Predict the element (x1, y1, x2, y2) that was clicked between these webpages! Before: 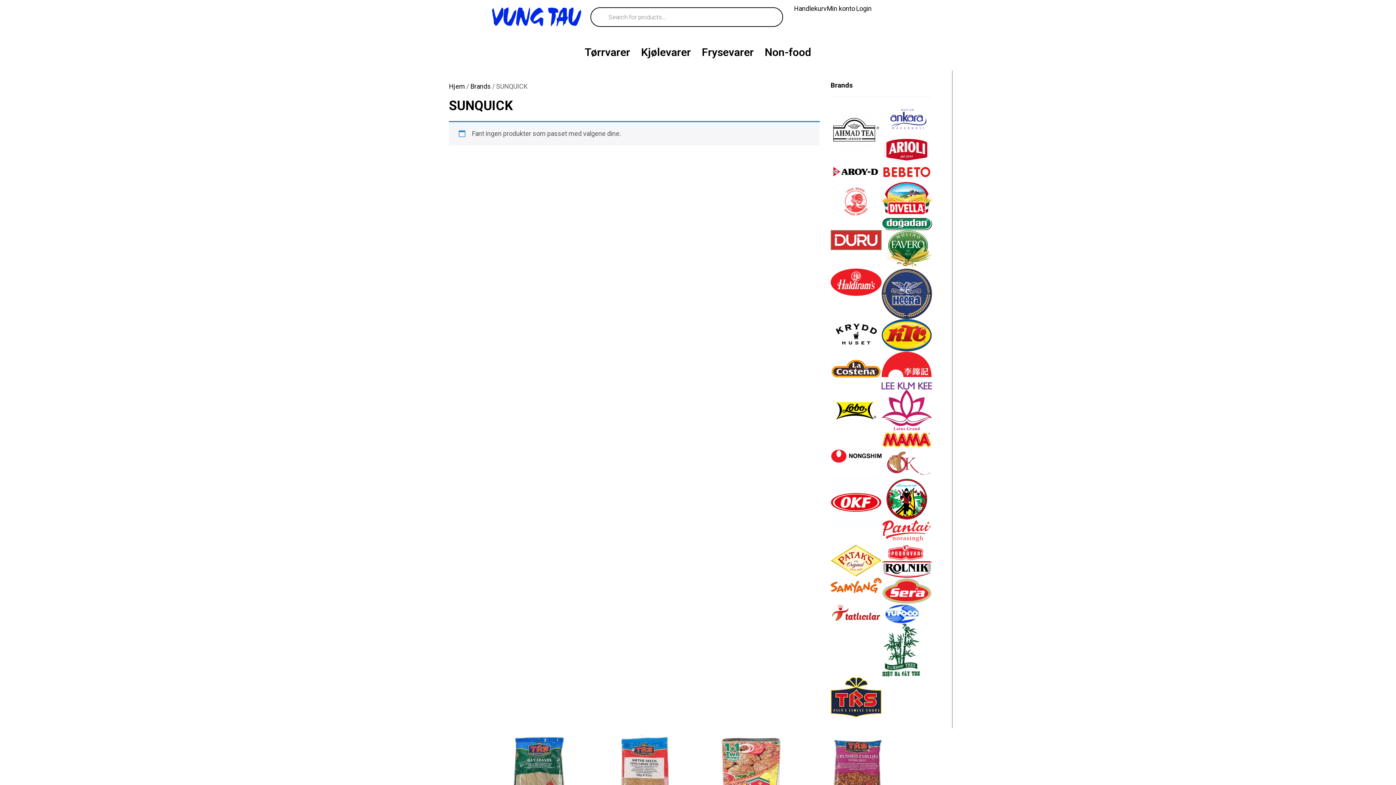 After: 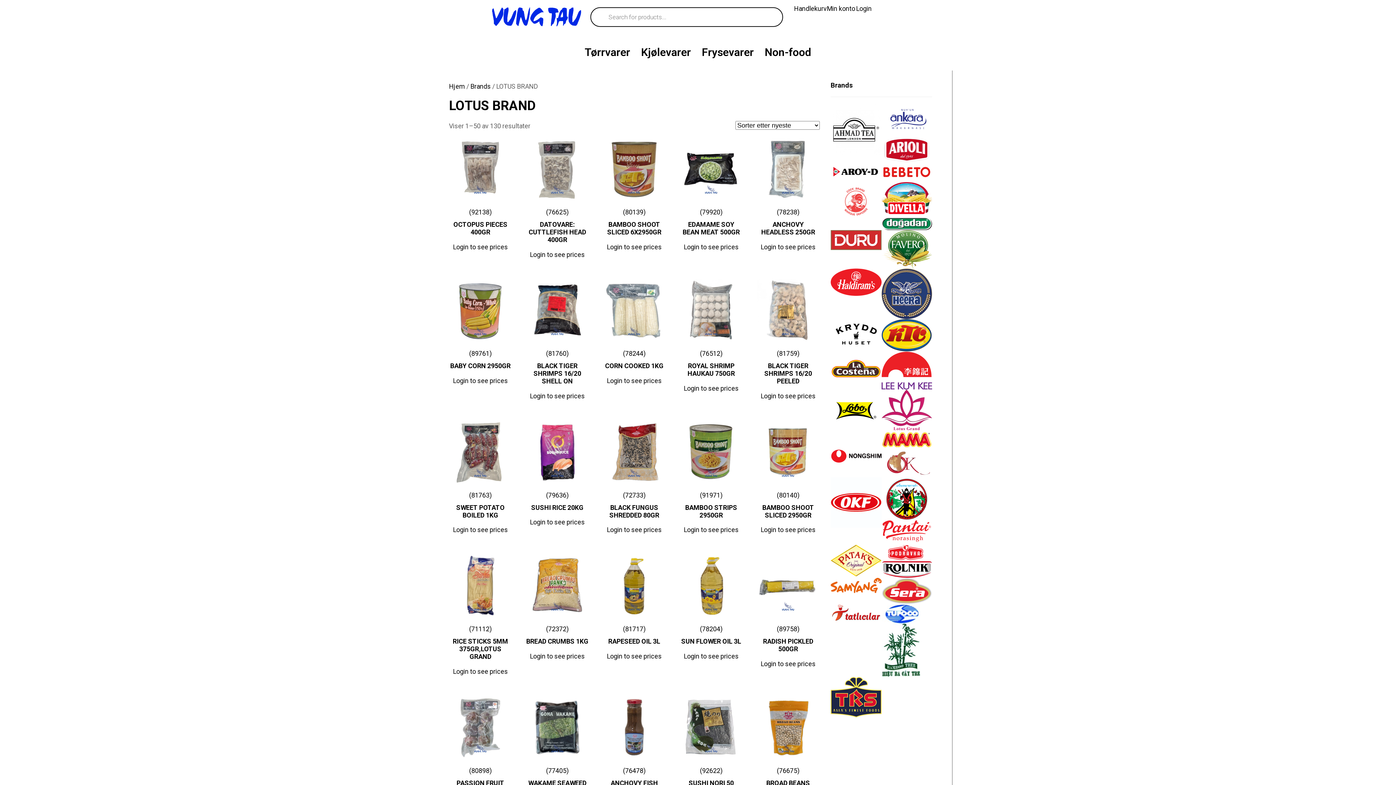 Action: bbox: (881, 391, 932, 397)